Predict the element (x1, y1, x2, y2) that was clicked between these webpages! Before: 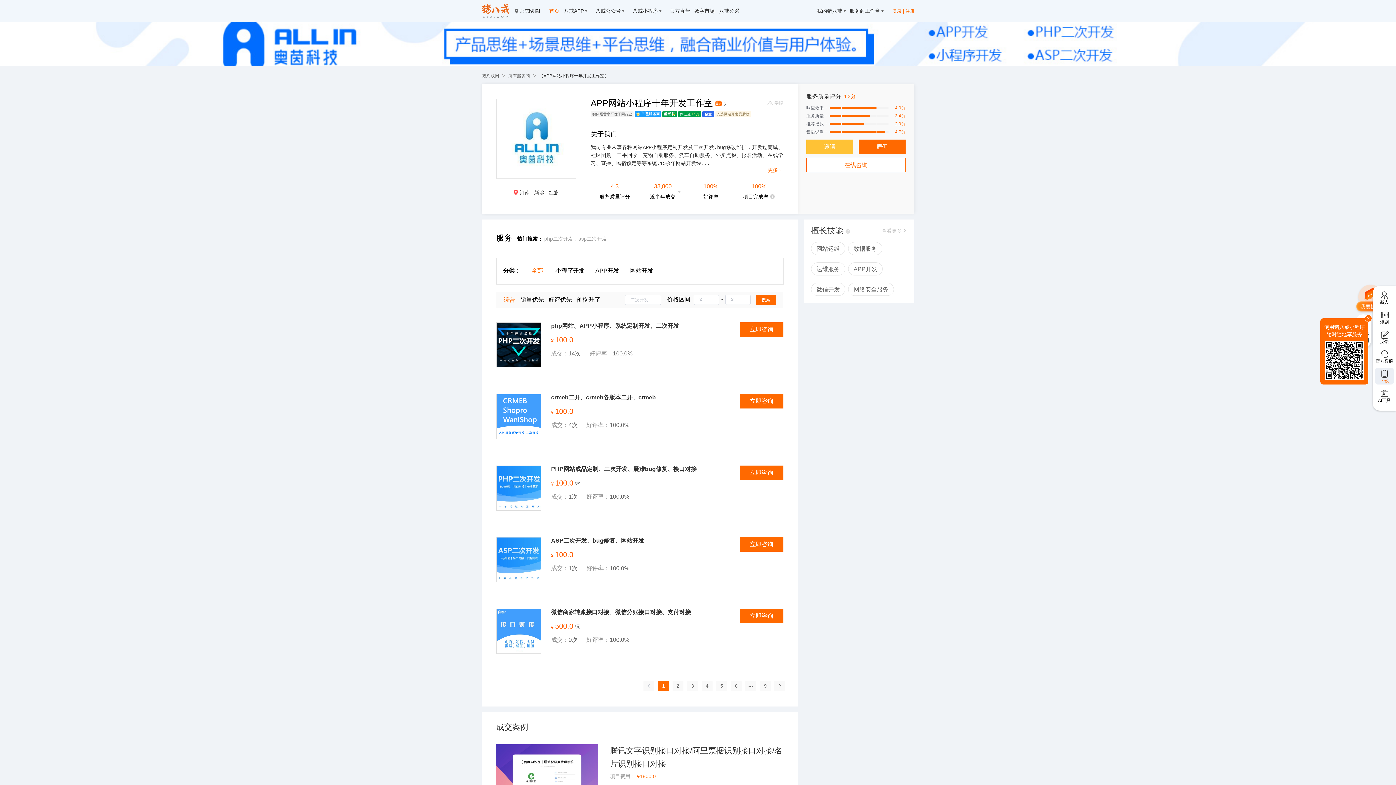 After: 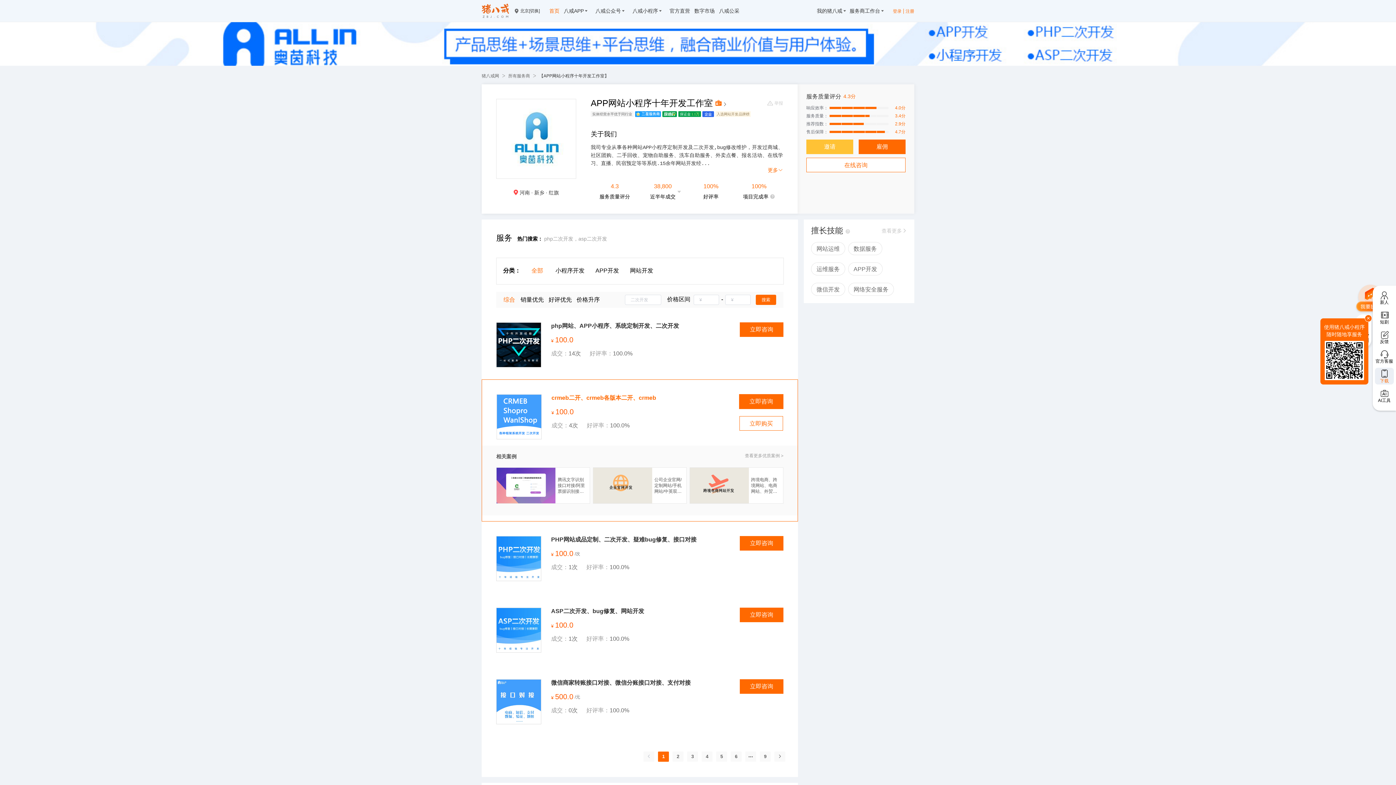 Action: bbox: (551, 394, 656, 400) label: crmeb二开、crmeb各版本二开、crmeb